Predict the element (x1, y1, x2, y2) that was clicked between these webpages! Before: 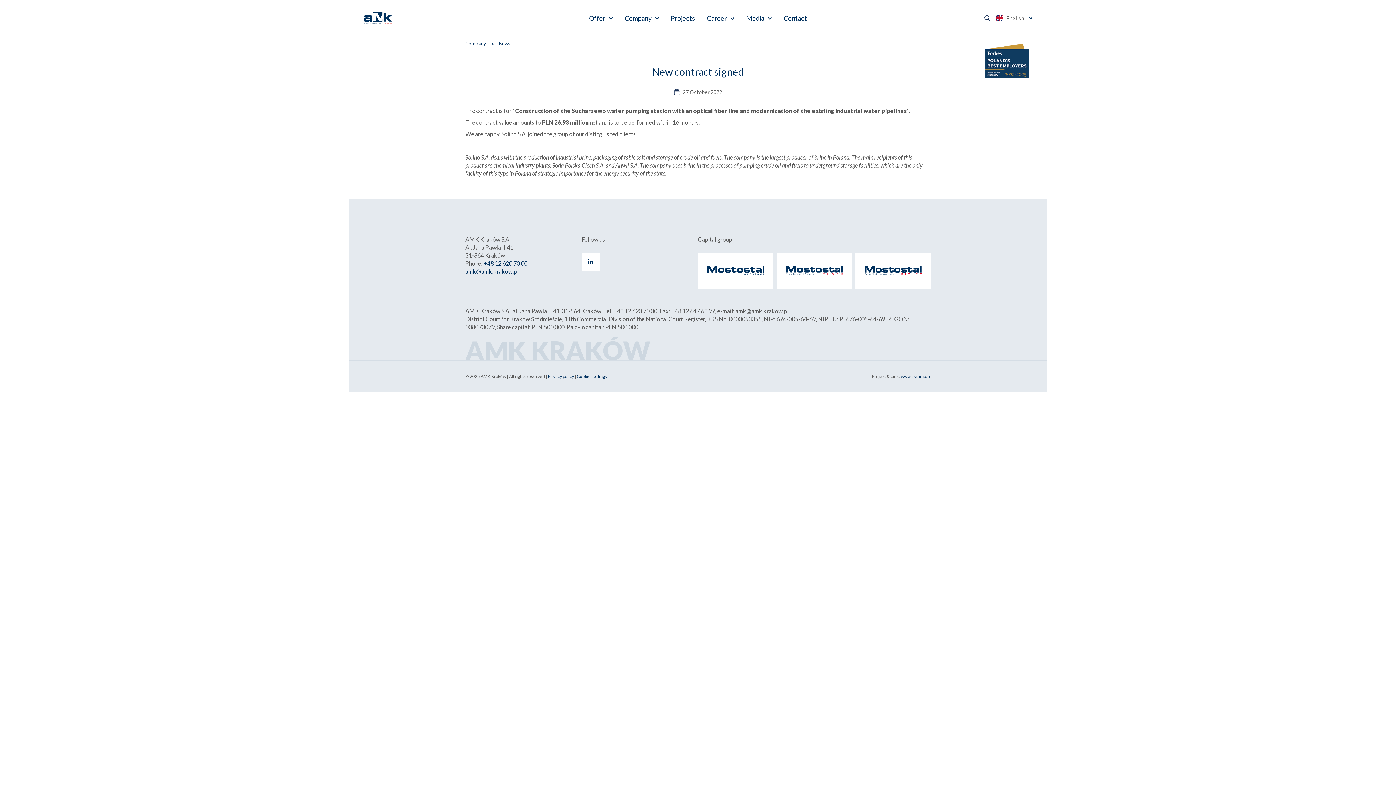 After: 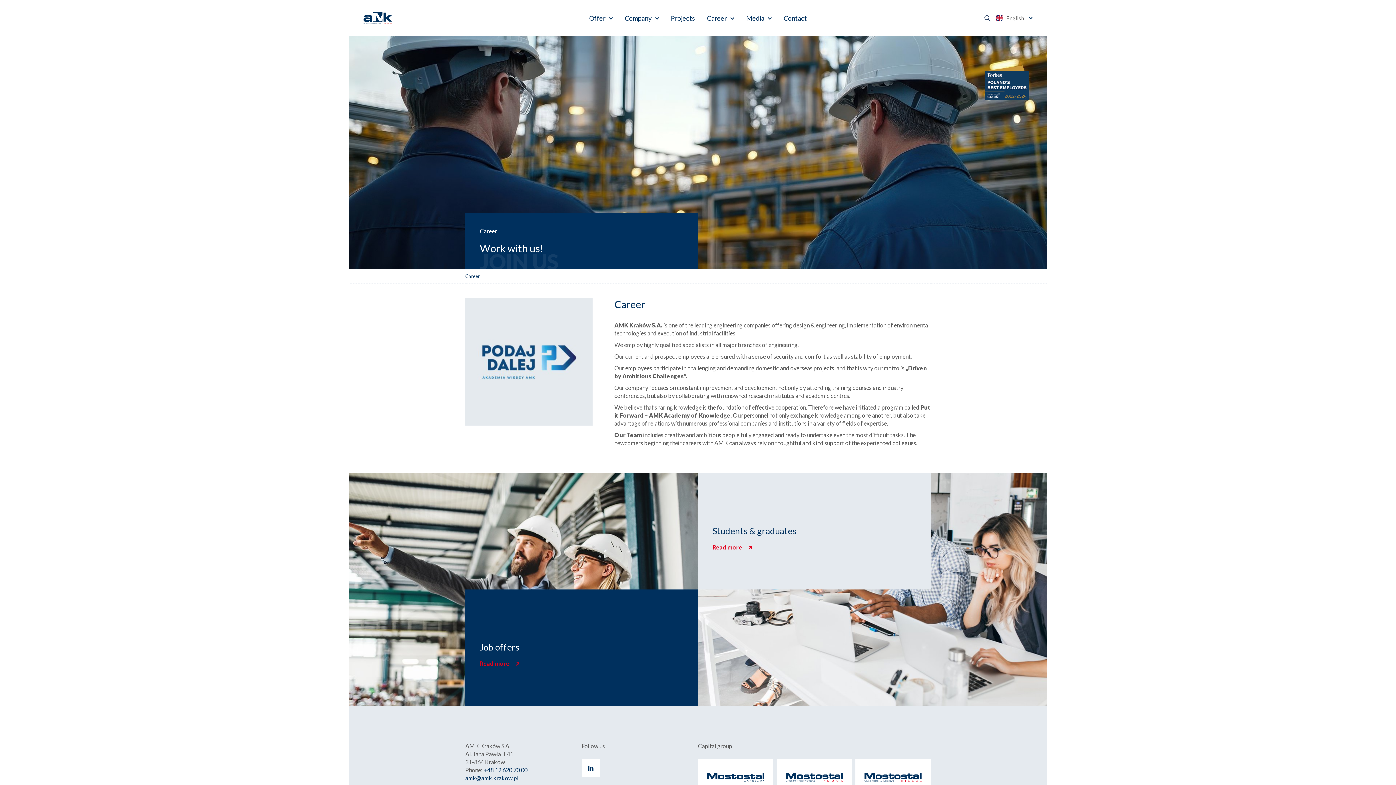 Action: bbox: (707, 0, 734, 36) label: Career